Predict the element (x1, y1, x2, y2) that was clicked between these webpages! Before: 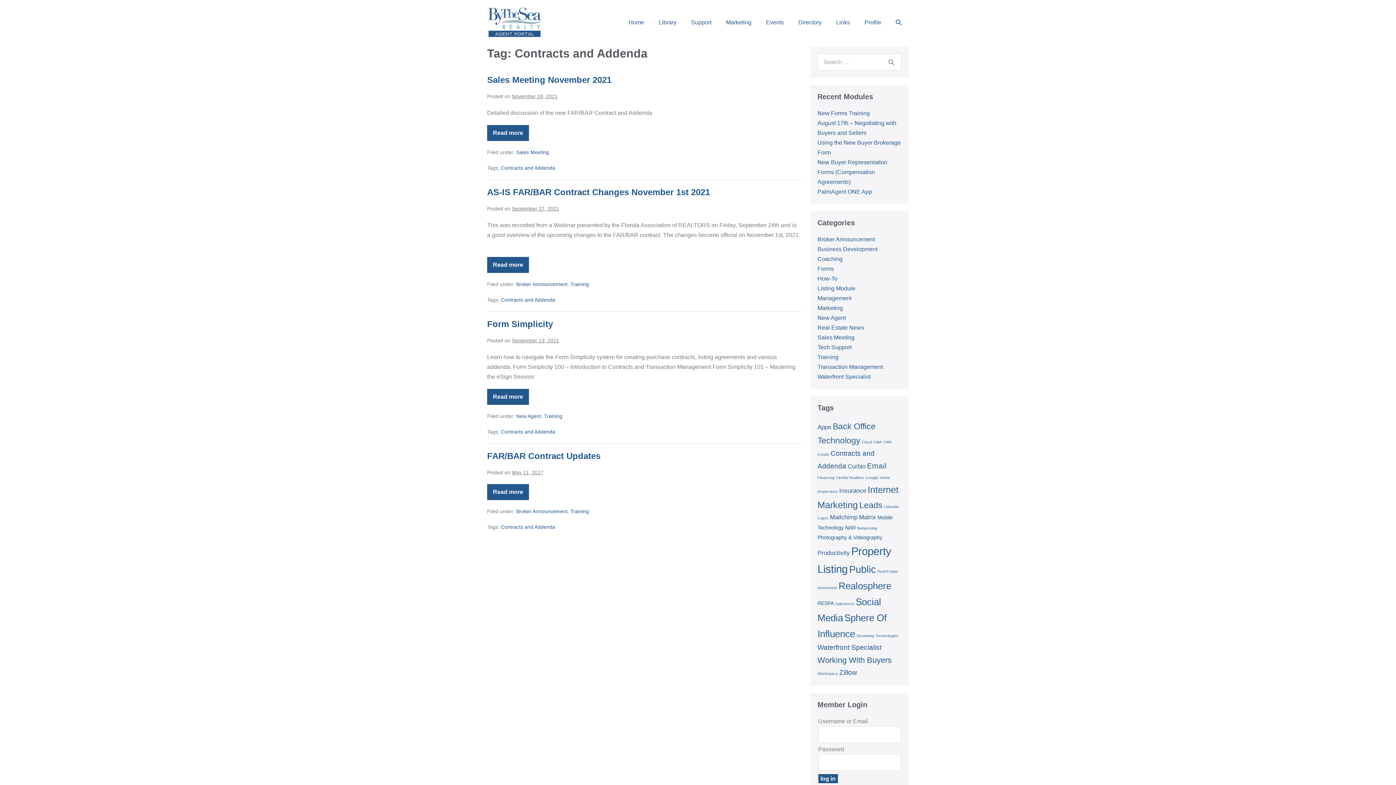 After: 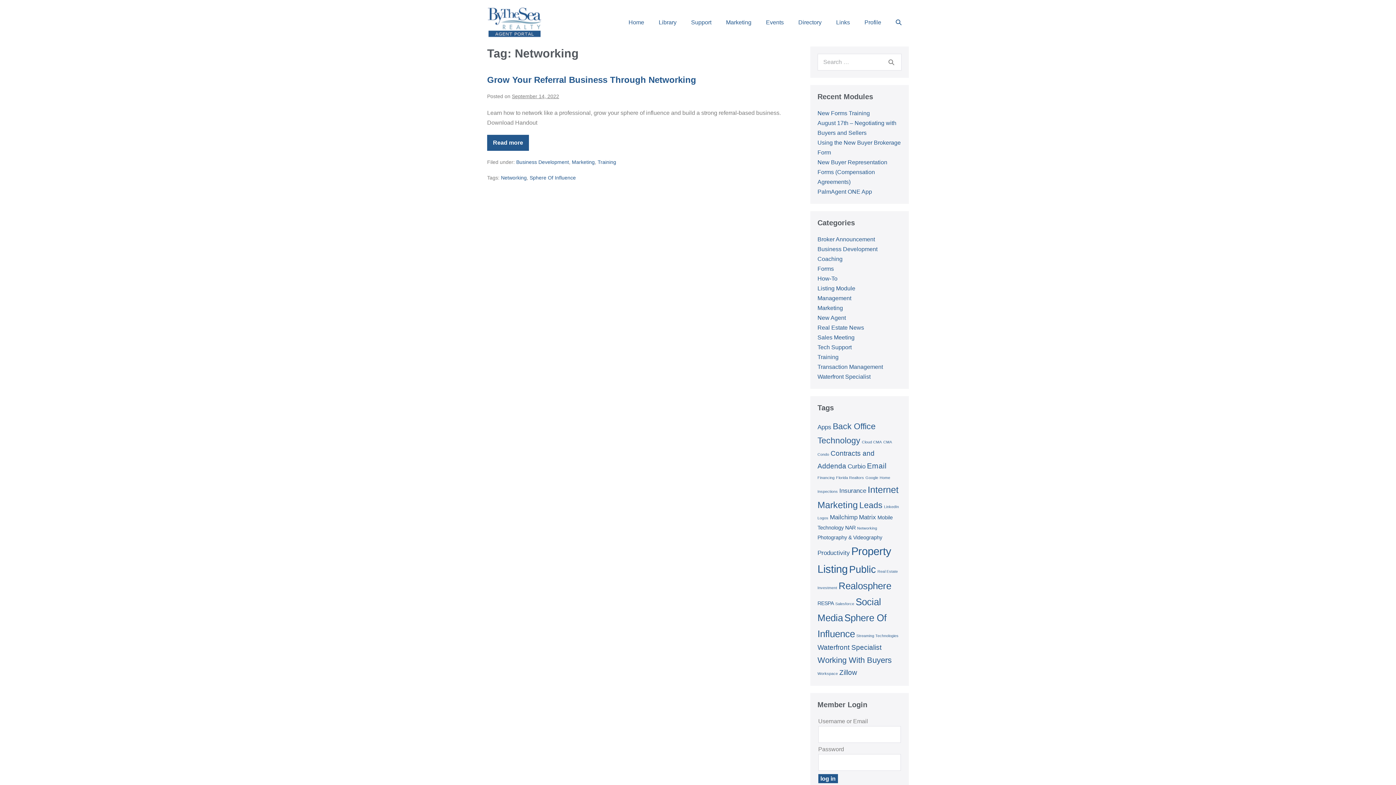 Action: label: Networking (1 item) bbox: (857, 526, 877, 530)